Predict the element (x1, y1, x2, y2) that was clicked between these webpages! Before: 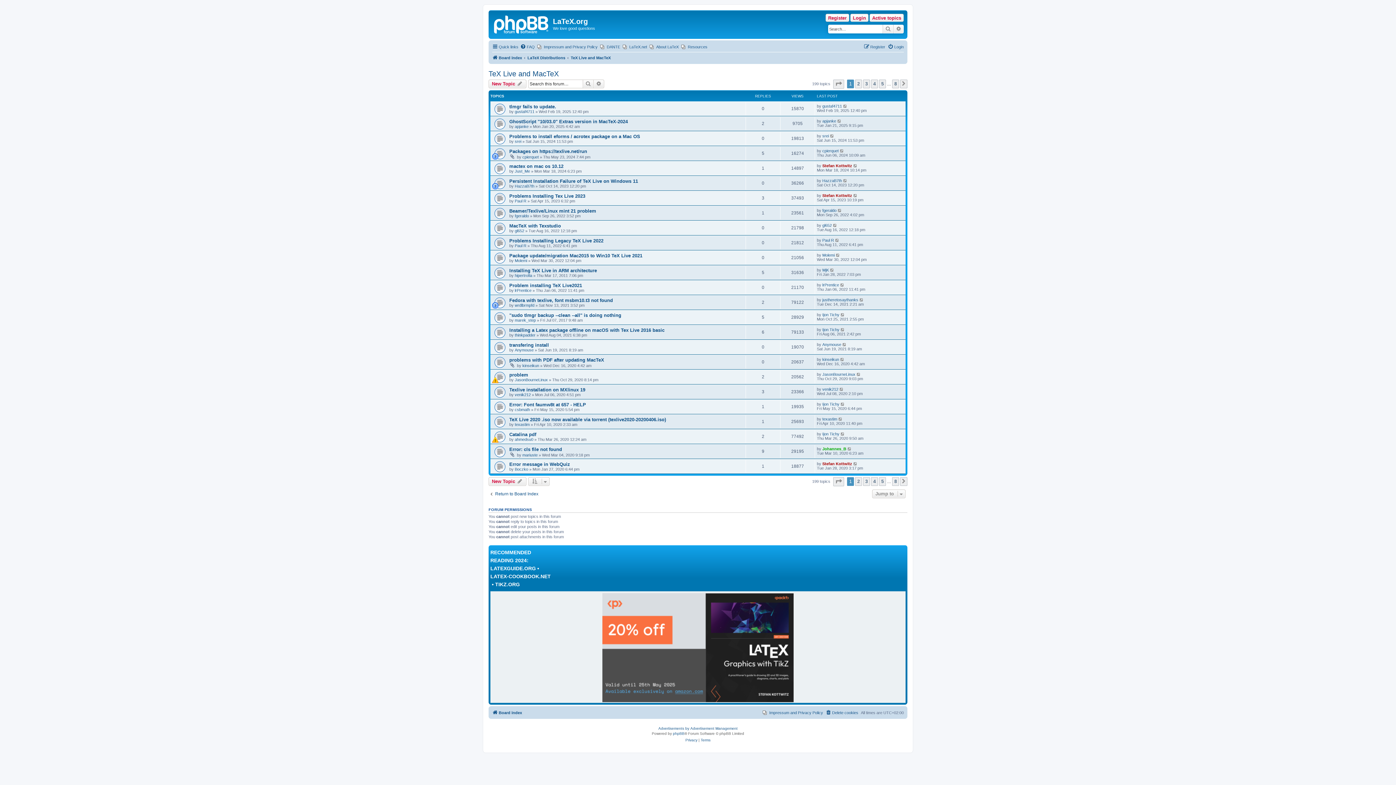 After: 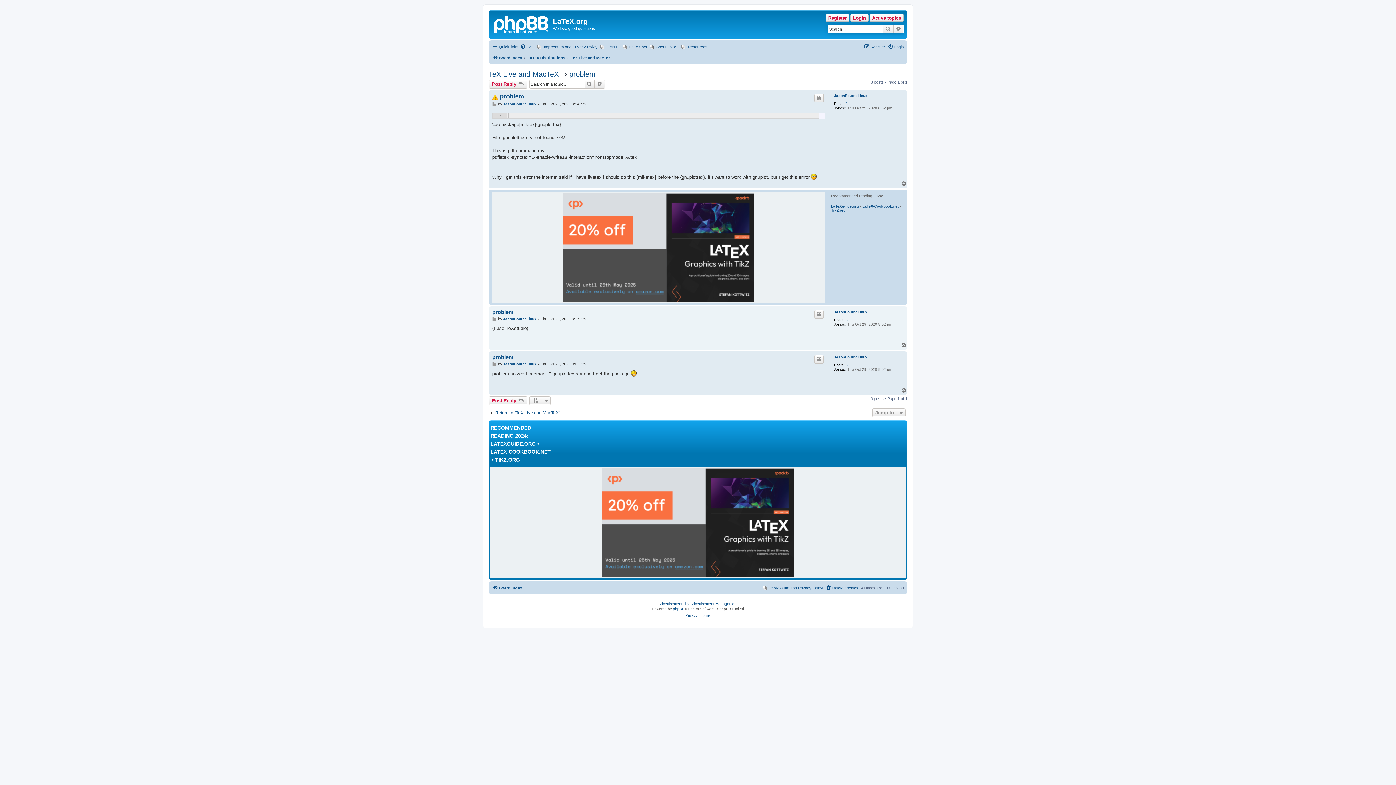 Action: label: problem bbox: (509, 372, 528, 377)